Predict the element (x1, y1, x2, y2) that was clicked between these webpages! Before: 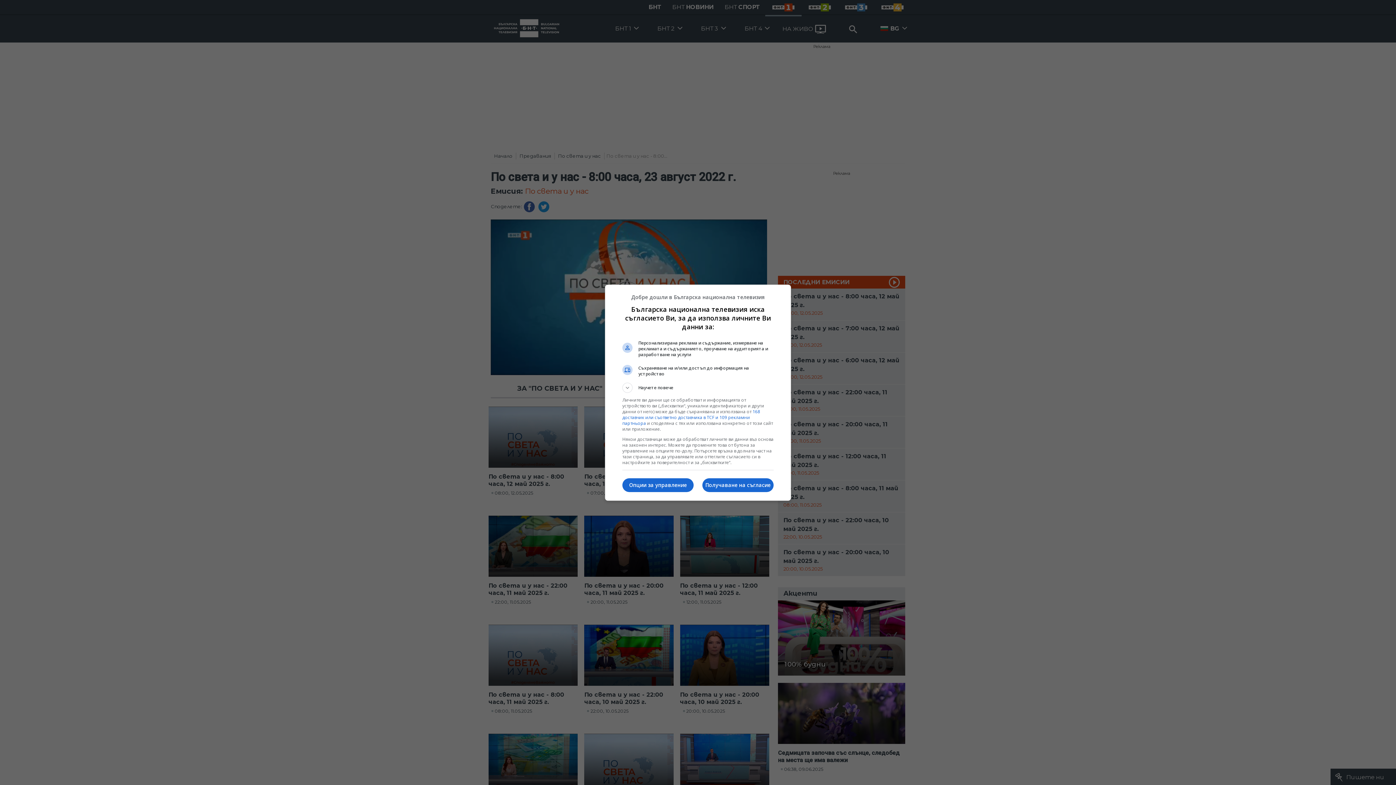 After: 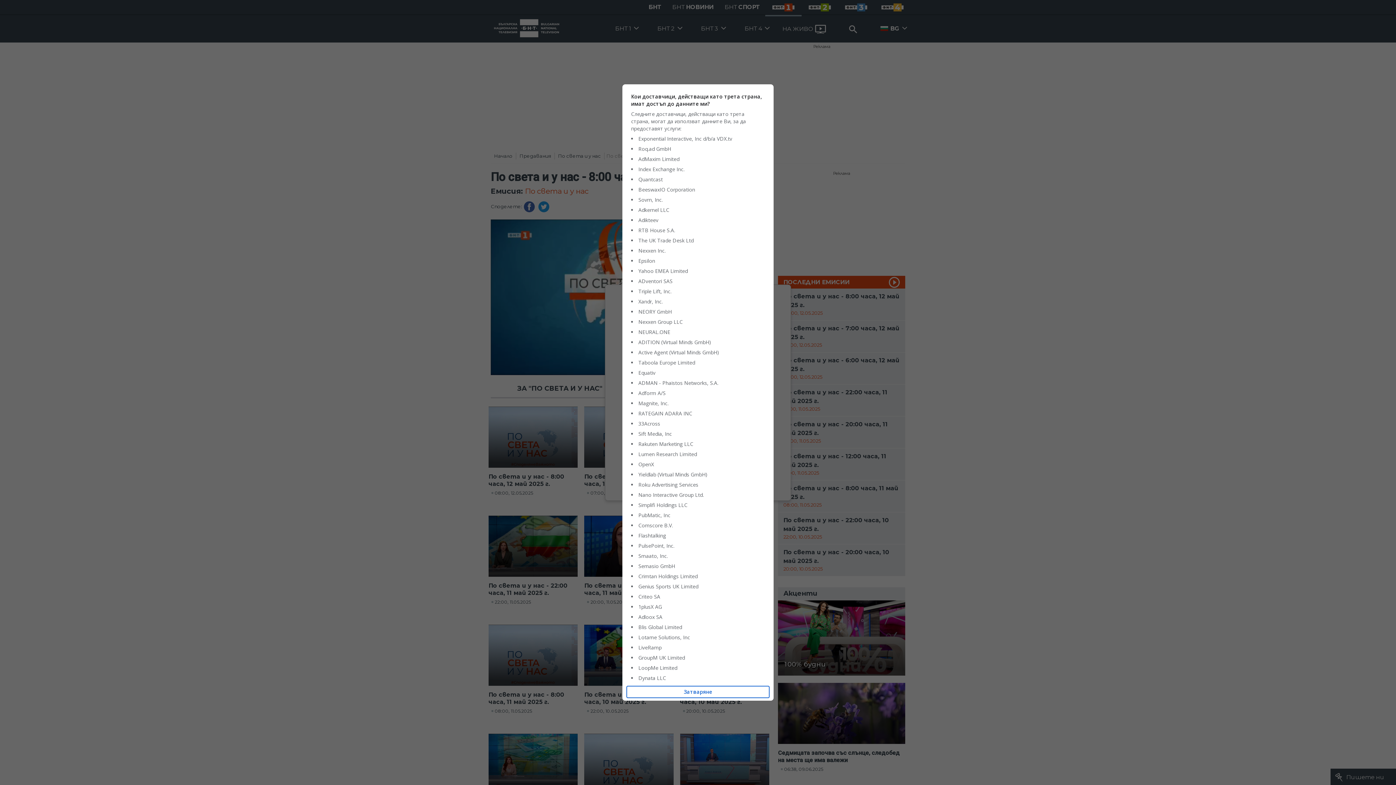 Action: bbox: (622, 408, 760, 426) label: 168 доставчик или съответно доставчика в TCF и 109 рекламни партньора